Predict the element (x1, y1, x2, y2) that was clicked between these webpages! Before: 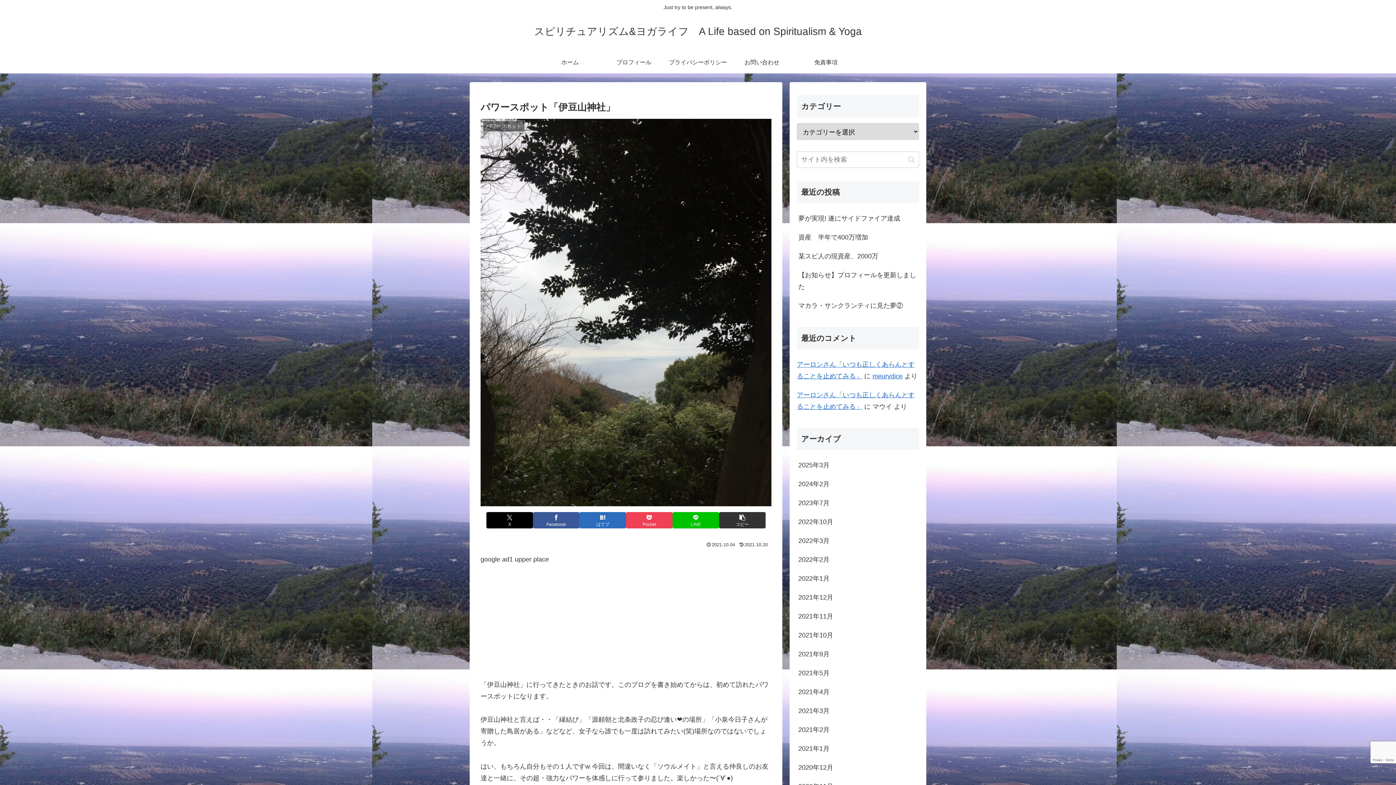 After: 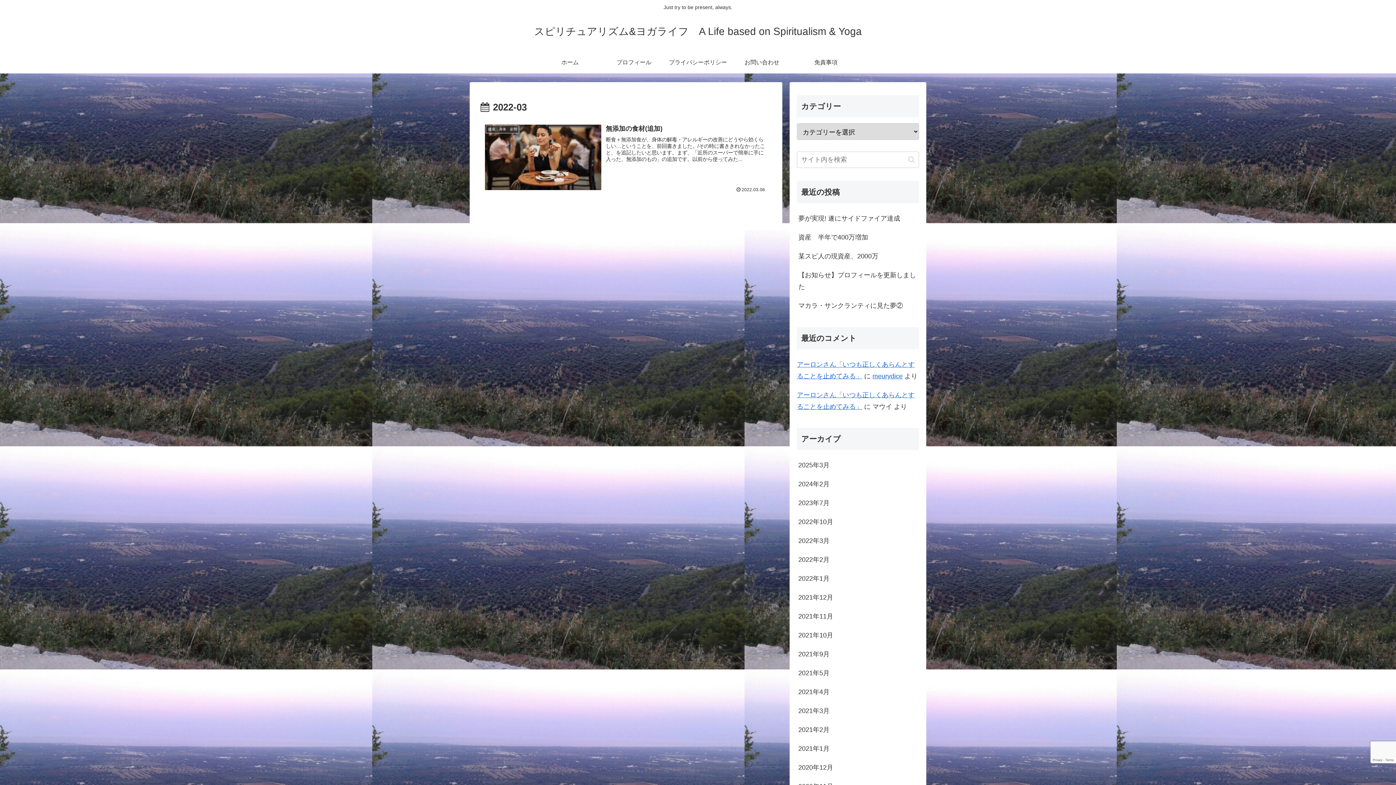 Action: bbox: (797, 531, 919, 550) label: 2022年3月